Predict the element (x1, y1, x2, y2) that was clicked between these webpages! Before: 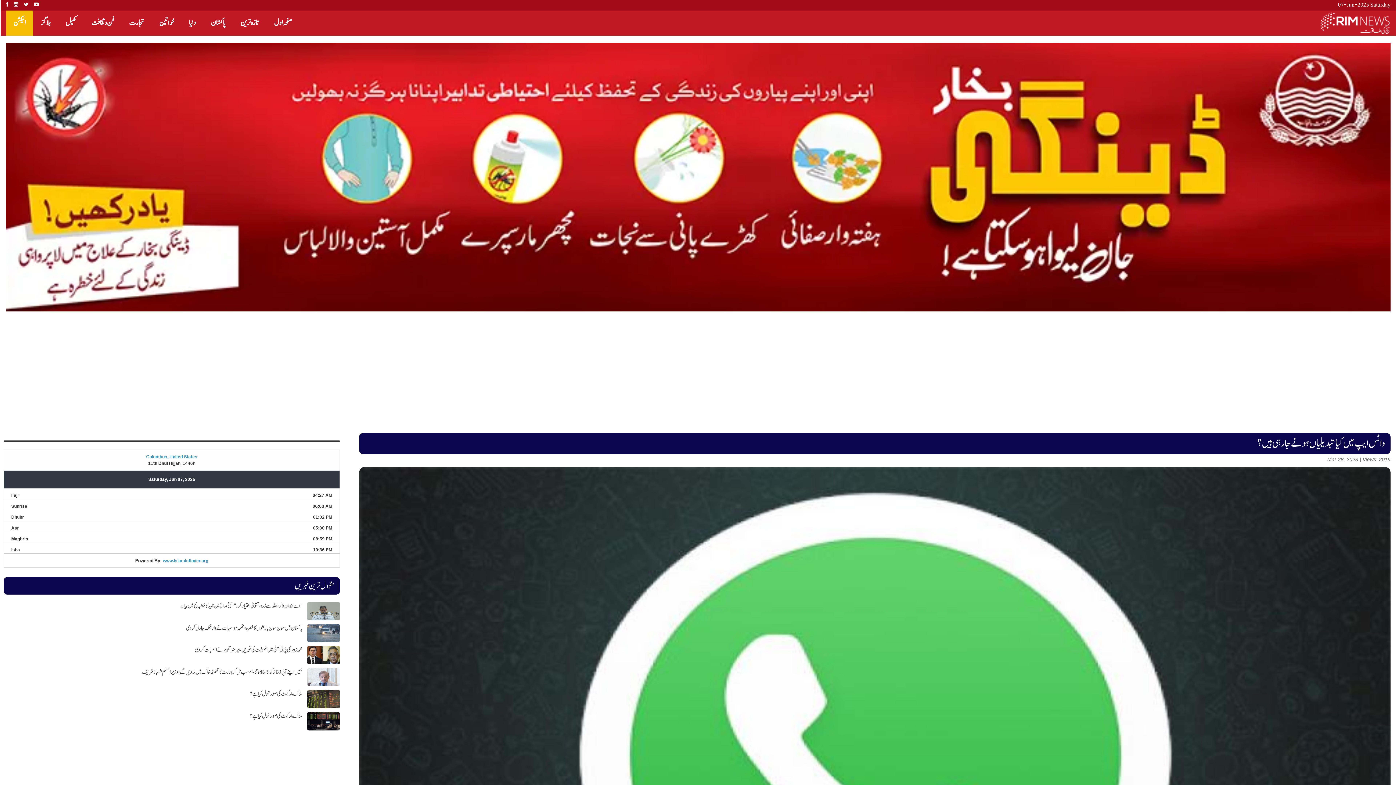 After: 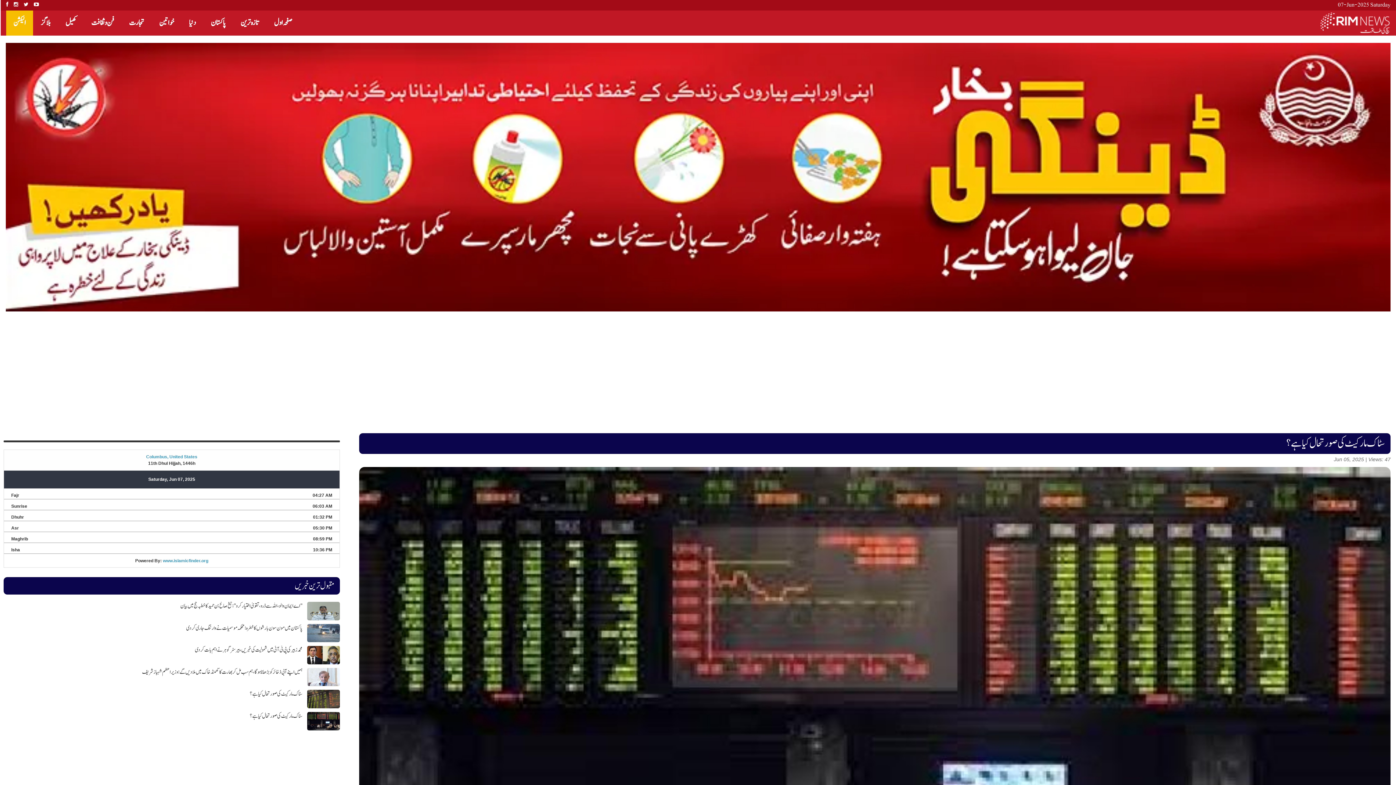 Action: label: سٹاک مارکیٹ کی صورتحال کیا ہے؟ bbox: (3, 712, 302, 721)